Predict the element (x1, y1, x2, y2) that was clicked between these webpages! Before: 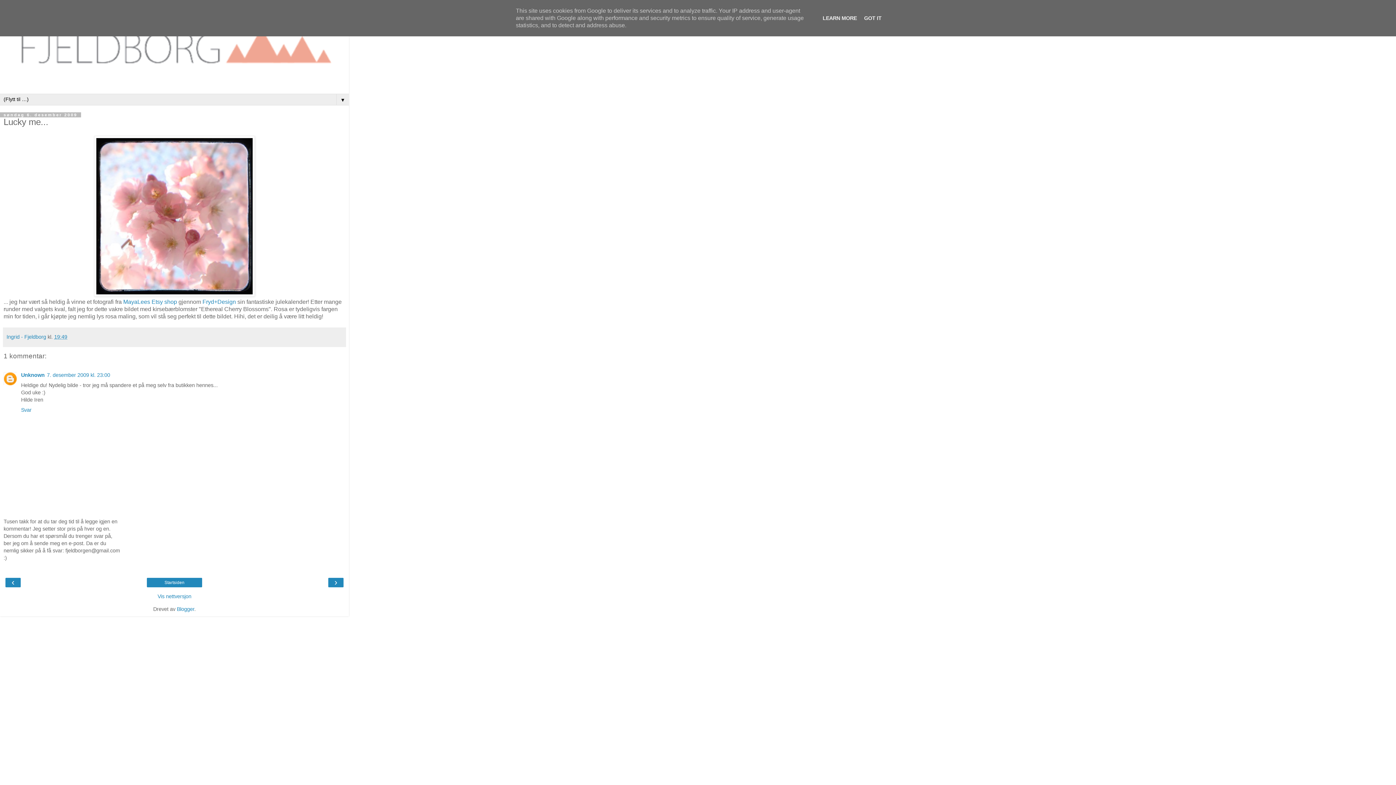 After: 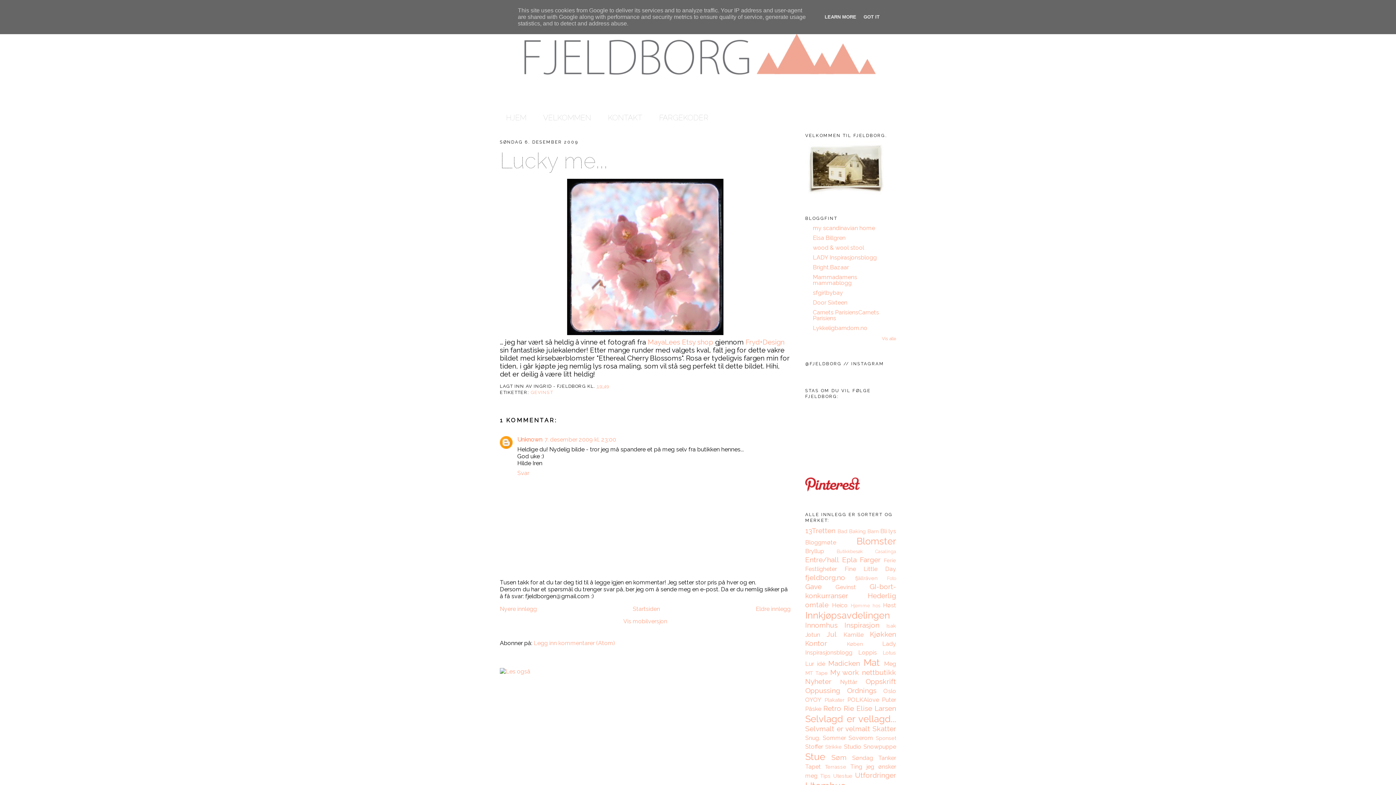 Action: label: Vis nettversjon bbox: (3, 592, 345, 600)